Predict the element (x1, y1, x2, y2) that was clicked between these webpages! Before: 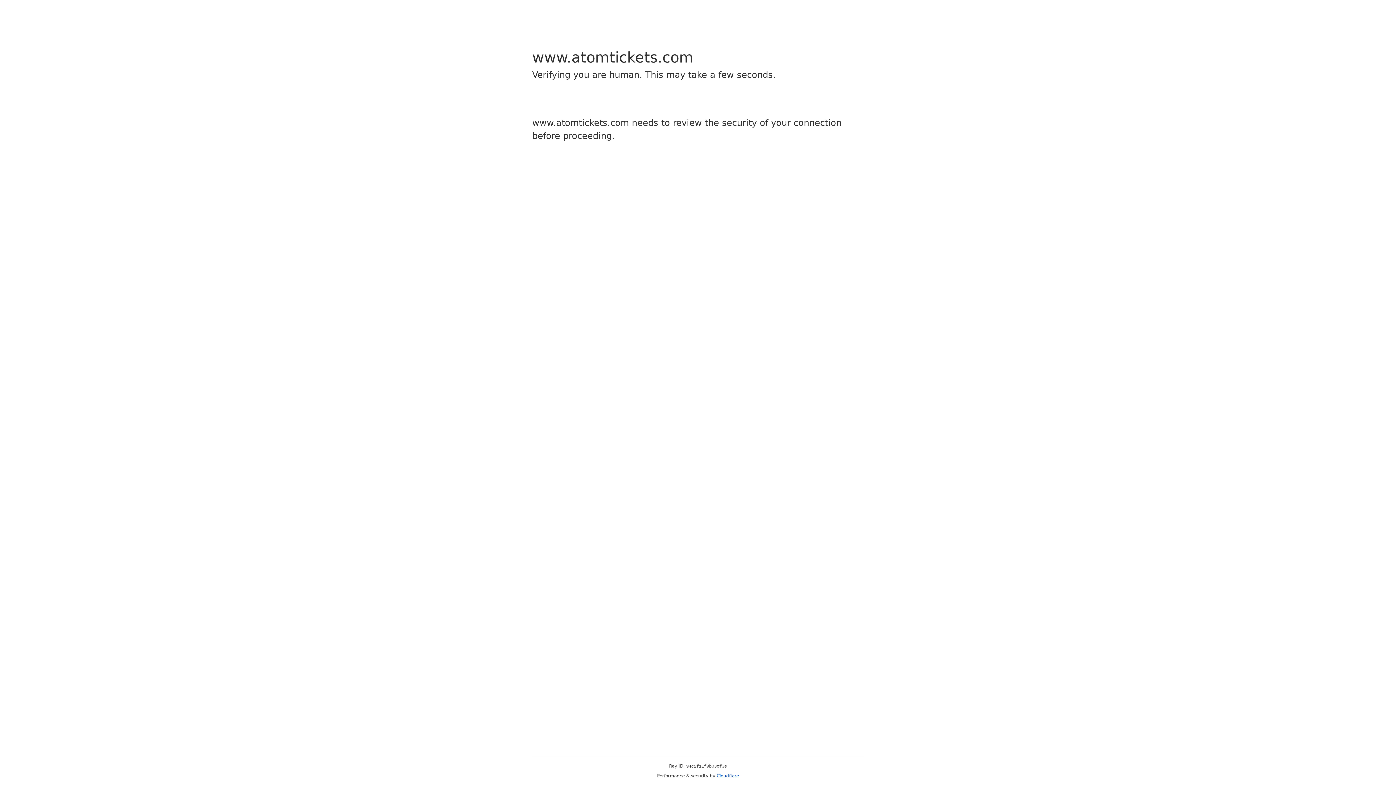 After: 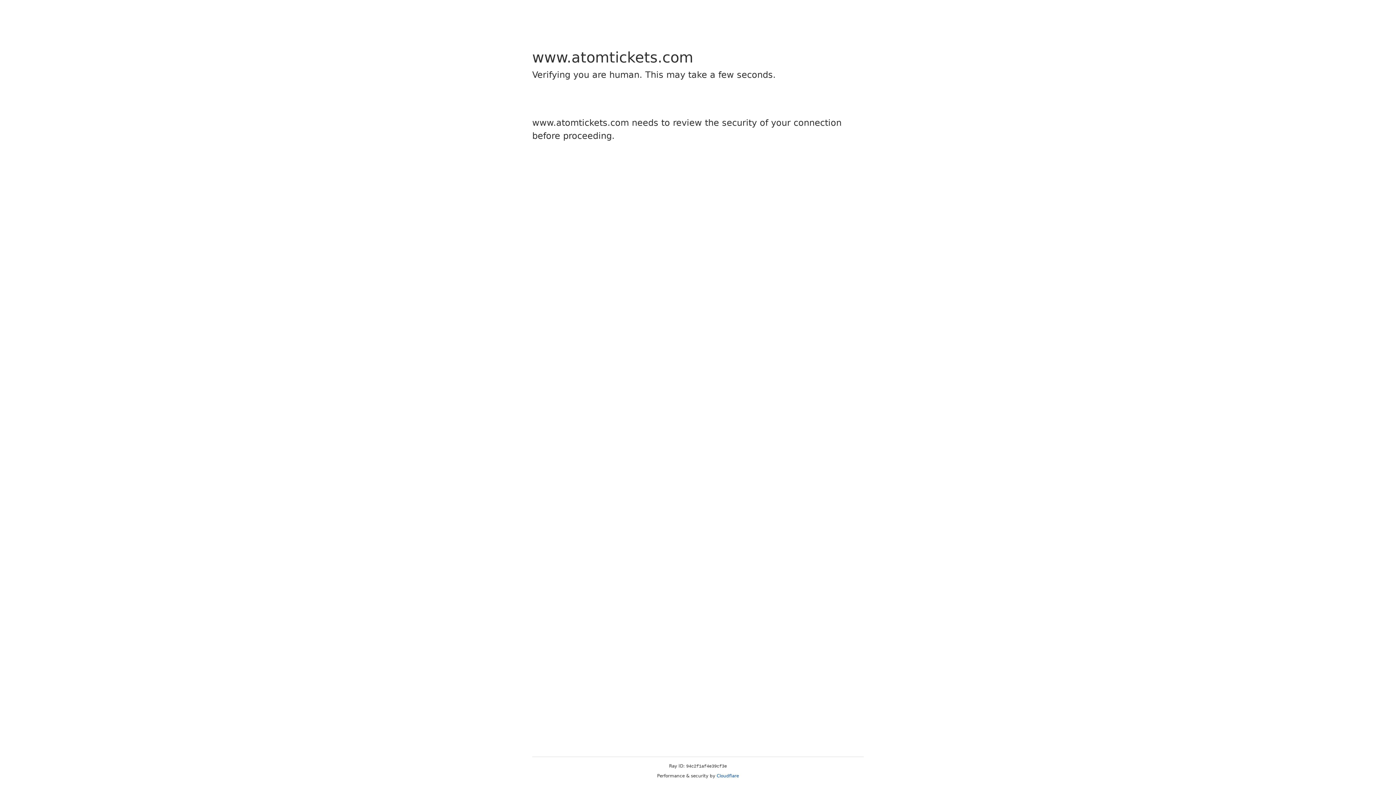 Action: bbox: (716, 773, 739, 778) label: Cloudflare